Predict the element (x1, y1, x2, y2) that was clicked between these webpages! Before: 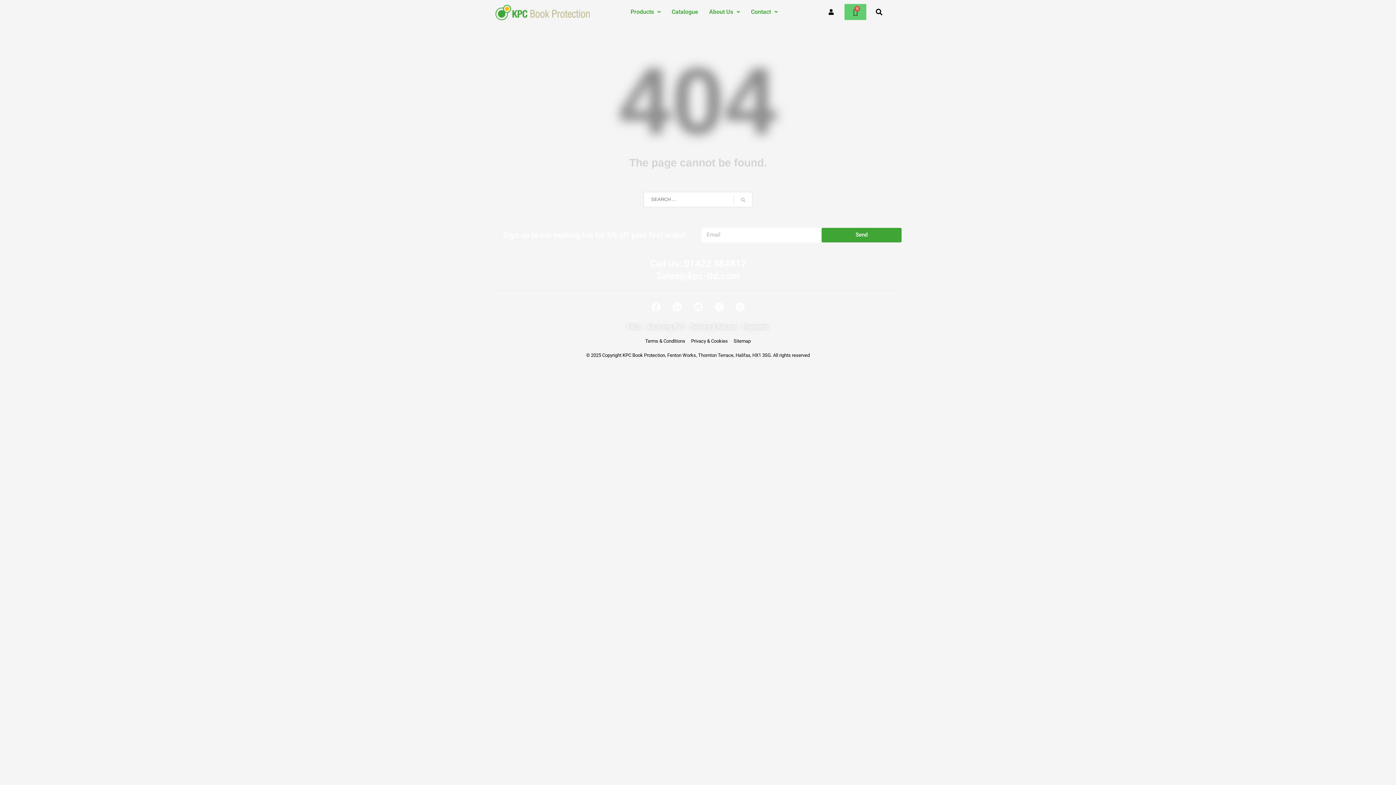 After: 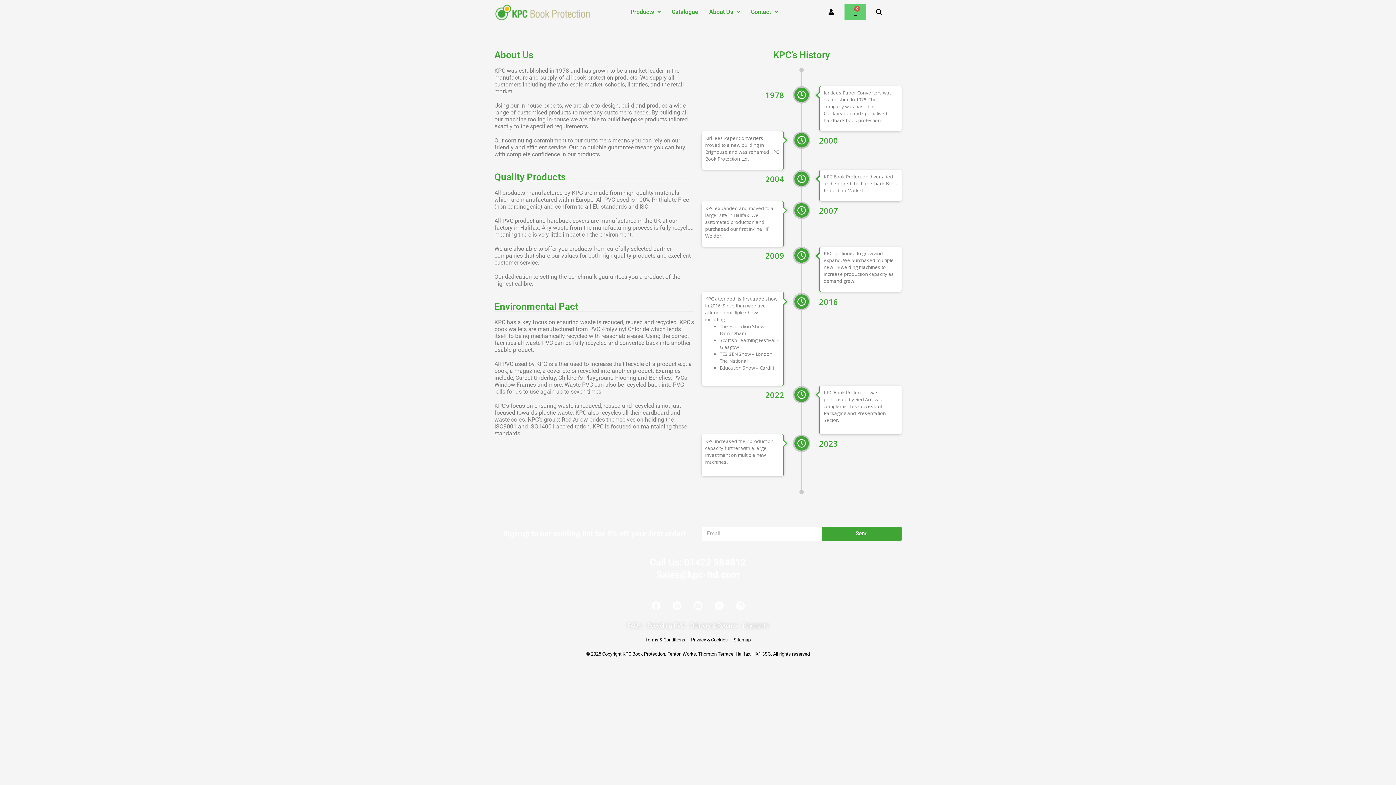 Action: label: About Us bbox: (703, 3, 745, 20)